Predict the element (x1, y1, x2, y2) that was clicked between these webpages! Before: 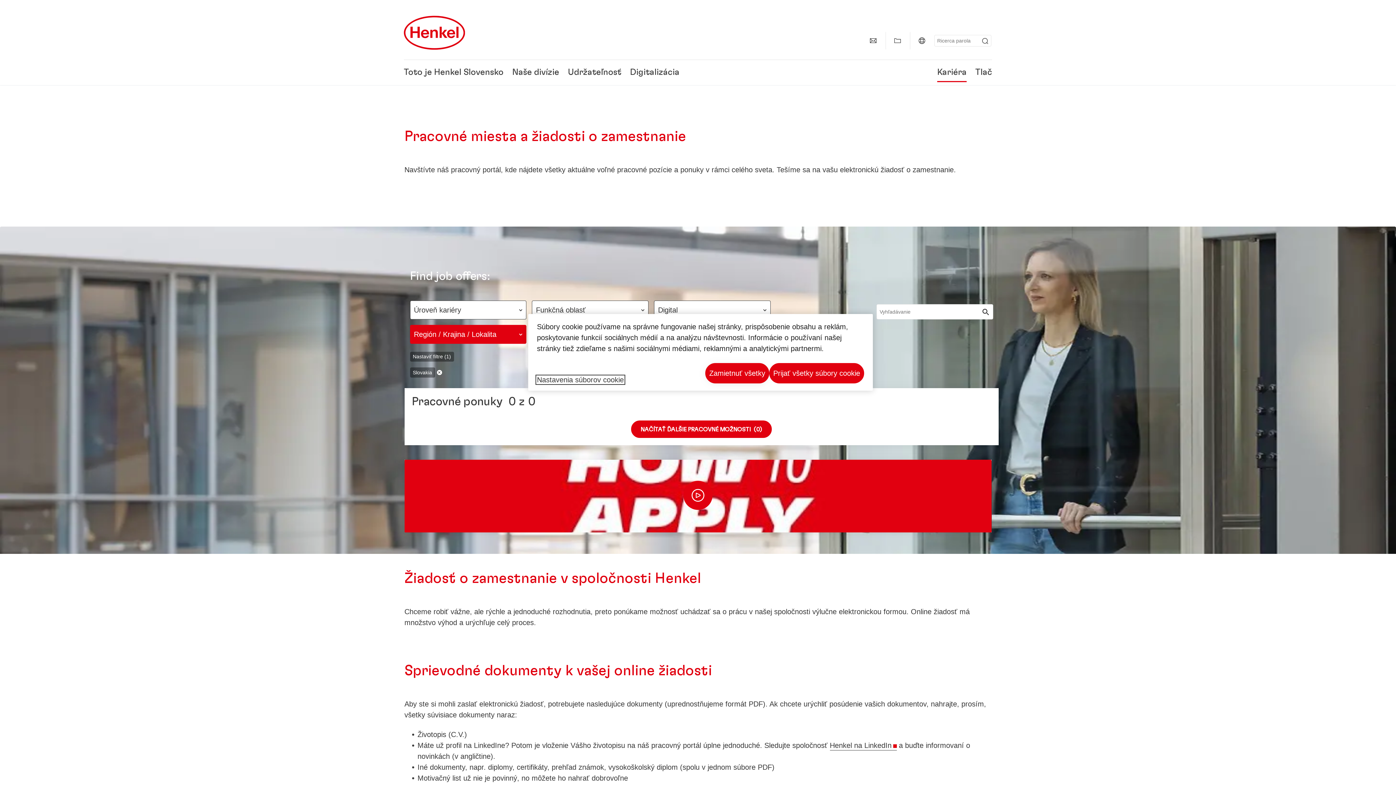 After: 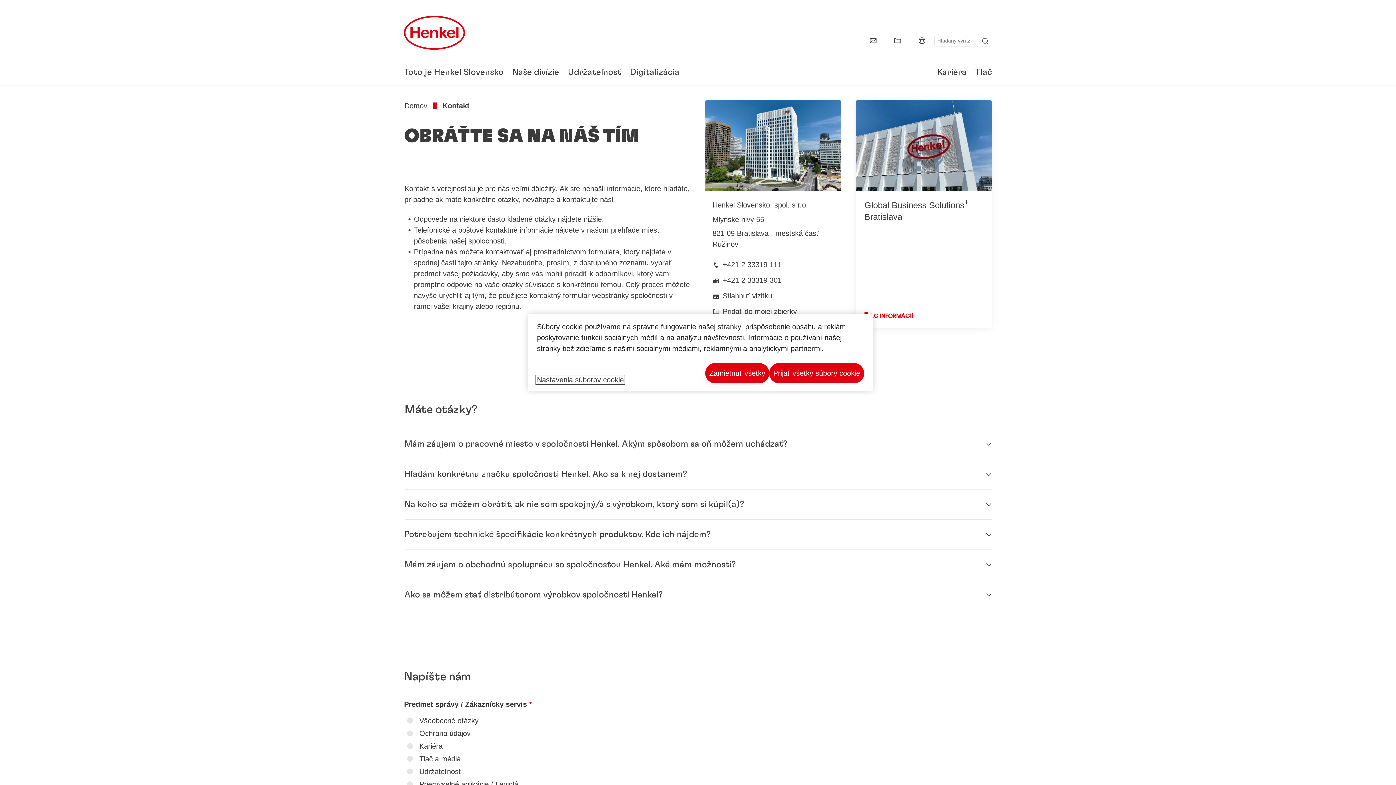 Action: label: contact bbox: (864, 32, 882, 49)